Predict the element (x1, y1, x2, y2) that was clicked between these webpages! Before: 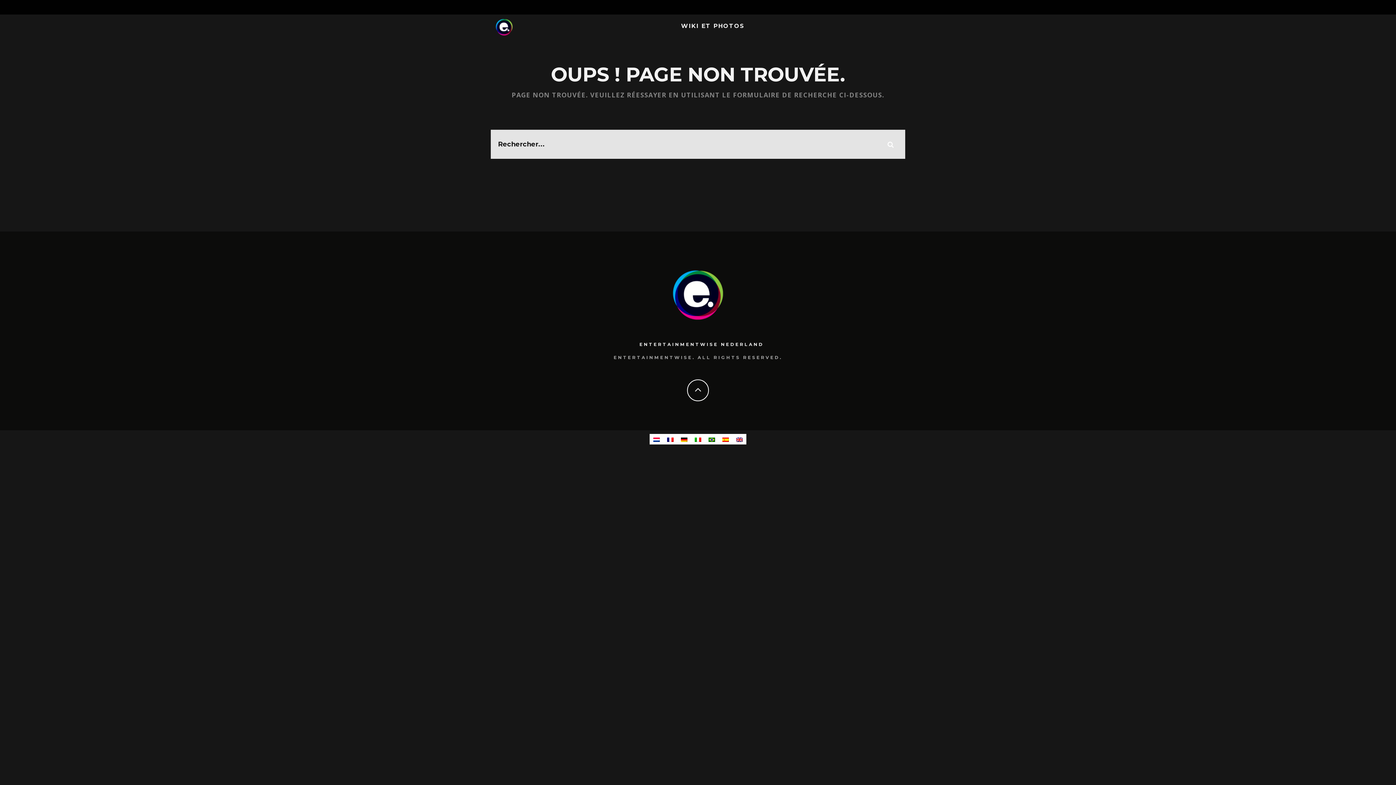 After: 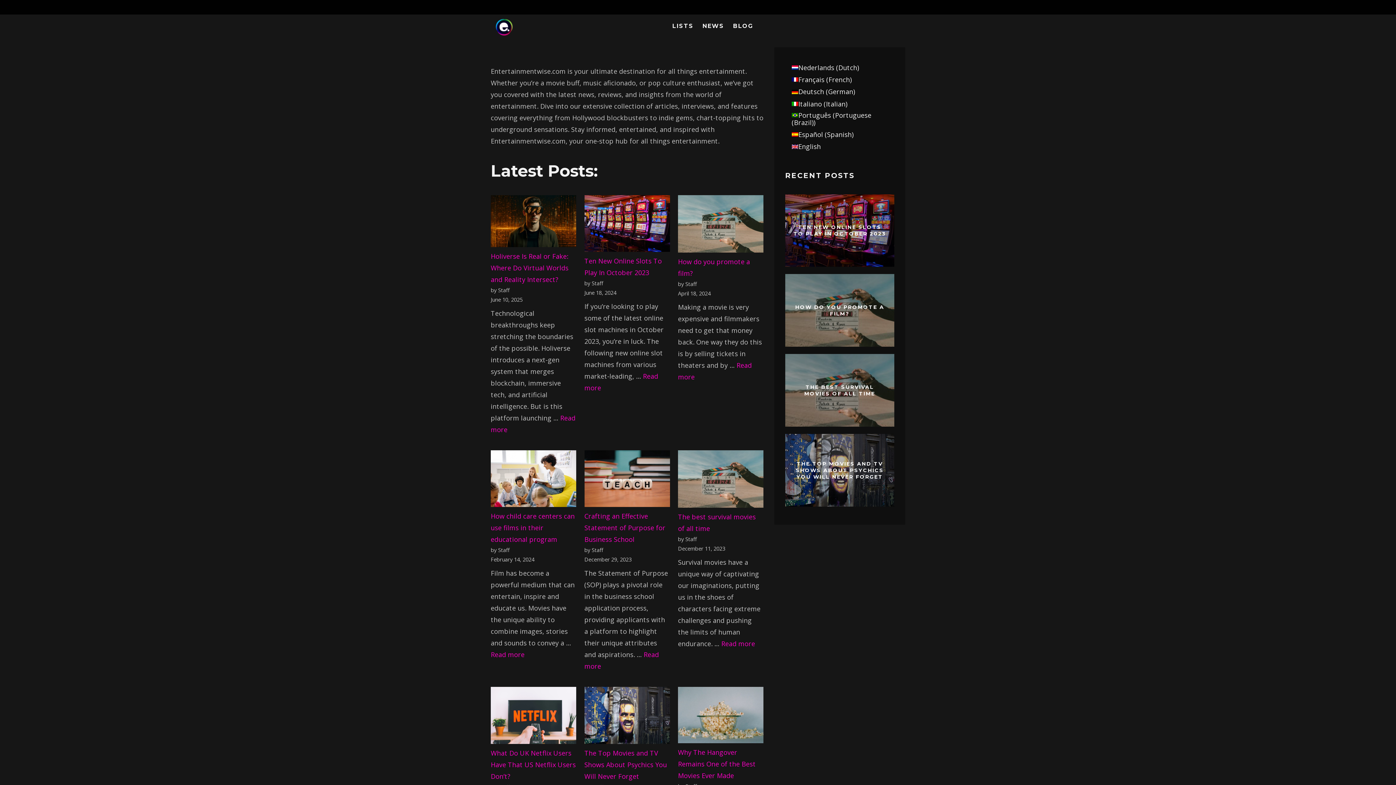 Action: bbox: (718, 434, 732, 444)